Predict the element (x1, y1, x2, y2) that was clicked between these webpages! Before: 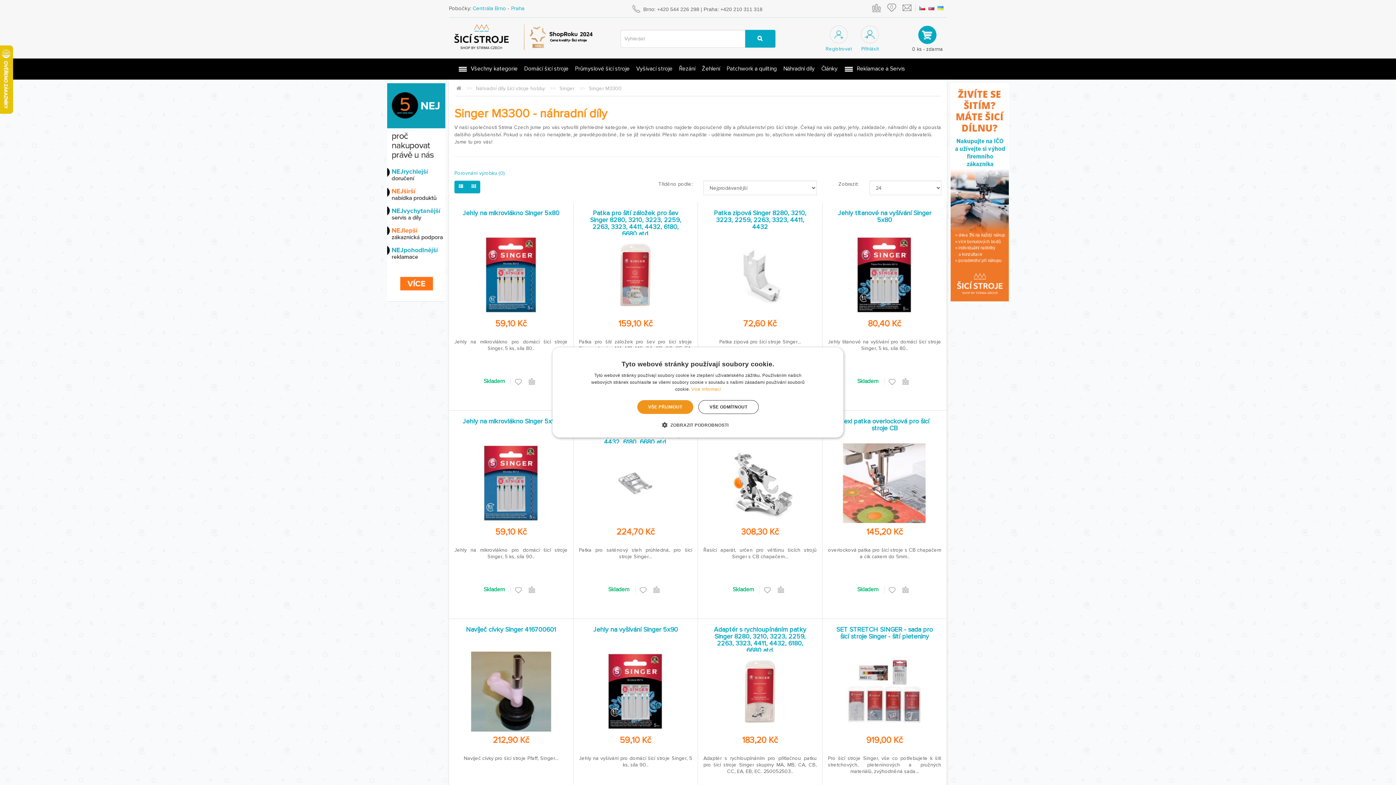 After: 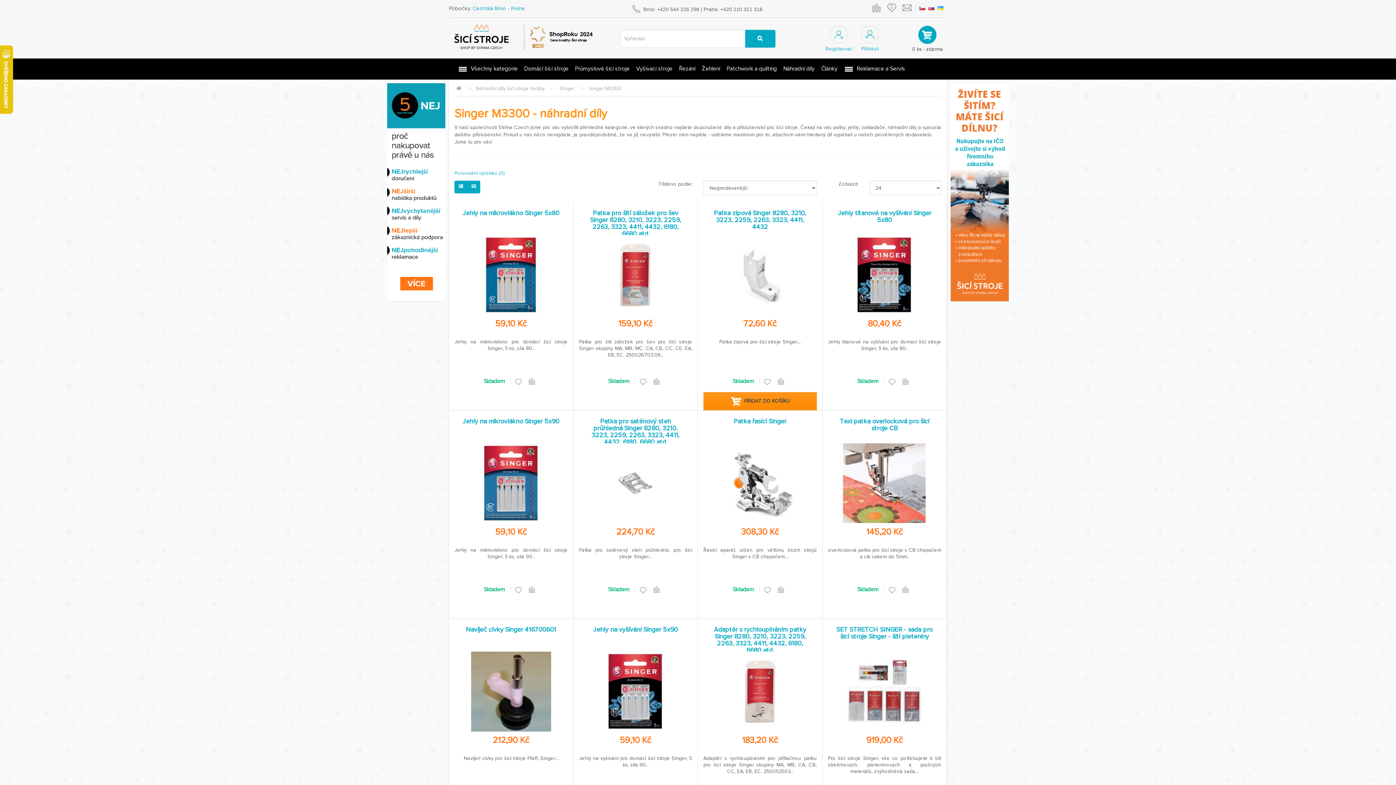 Action: label: VŠE ODMÍTNOUT bbox: (698, 400, 758, 414)